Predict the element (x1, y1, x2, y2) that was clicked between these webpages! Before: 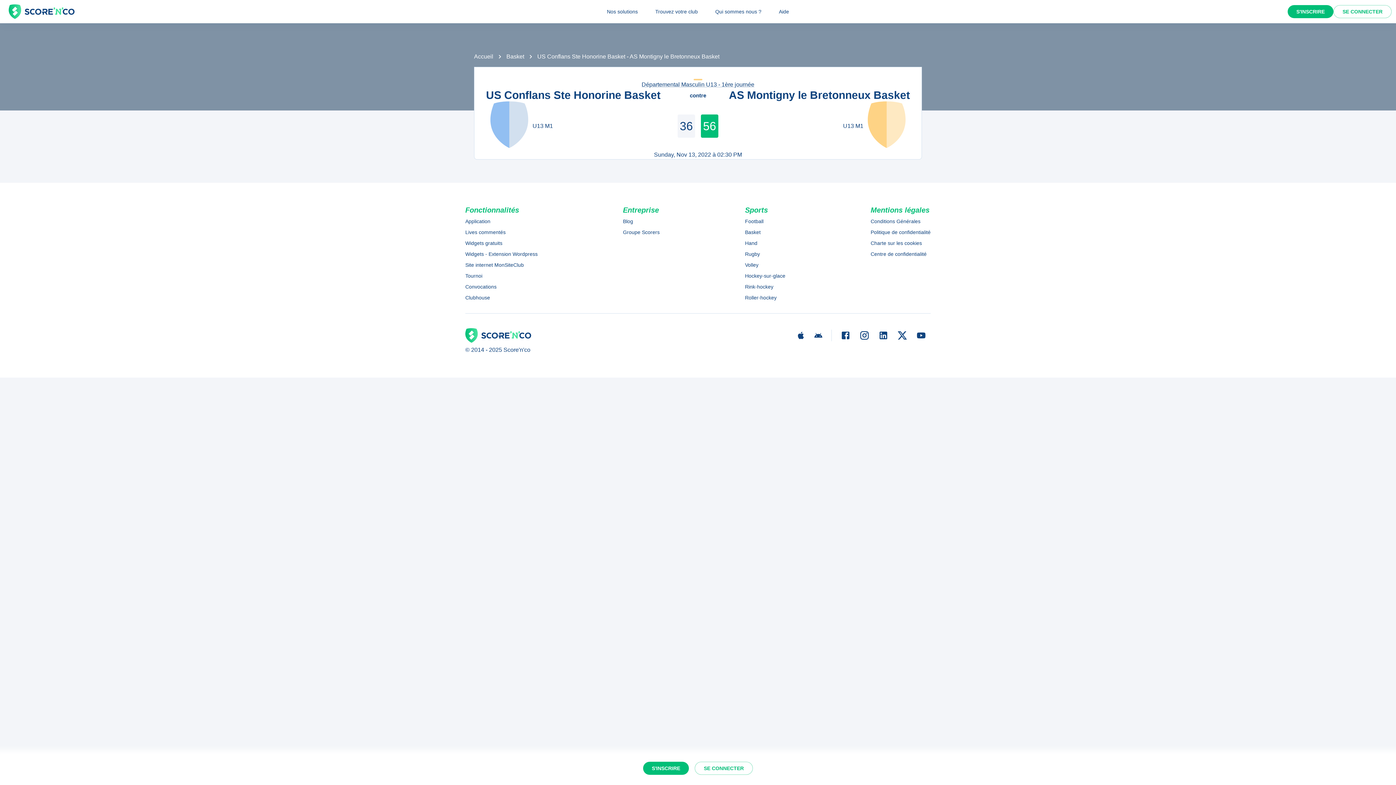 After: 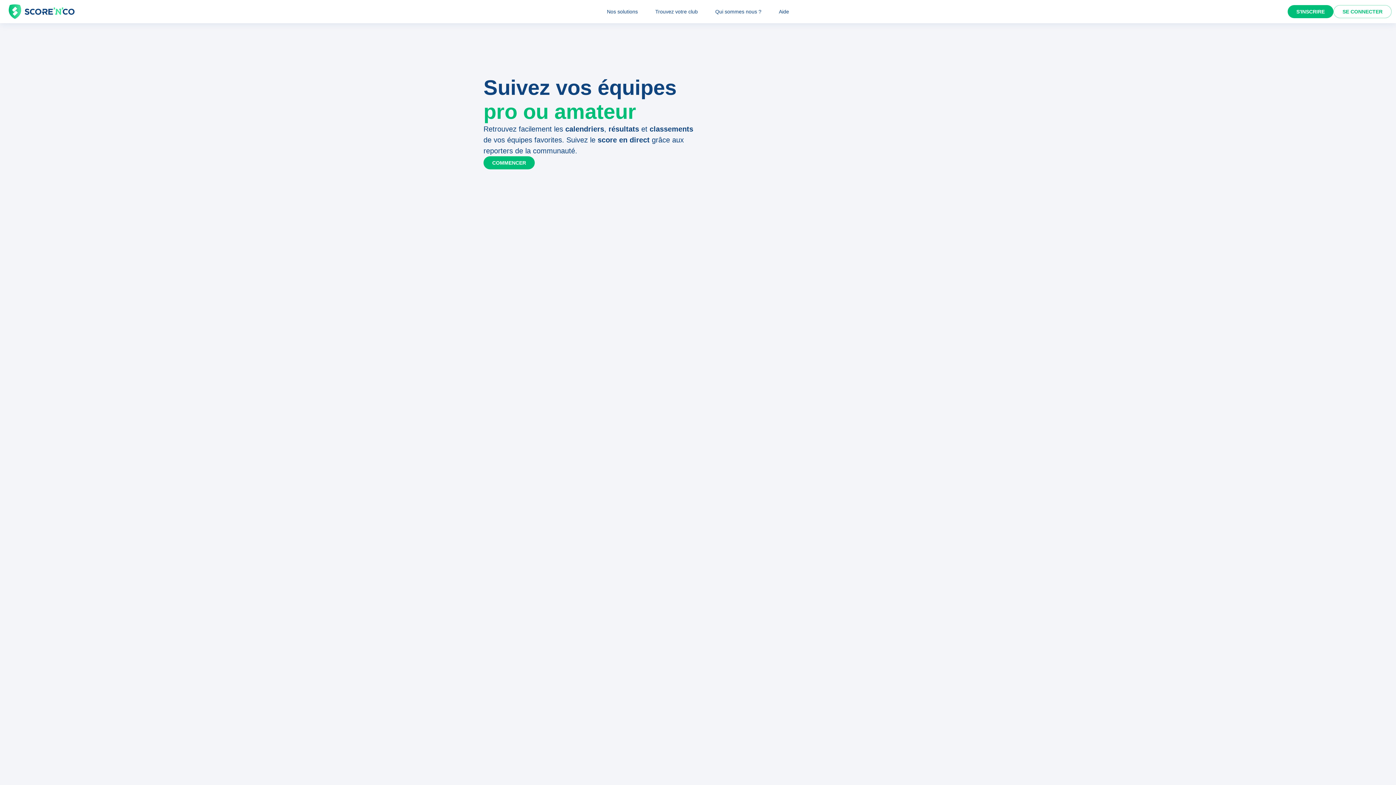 Action: bbox: (474, 53, 493, 59) label: Accueil